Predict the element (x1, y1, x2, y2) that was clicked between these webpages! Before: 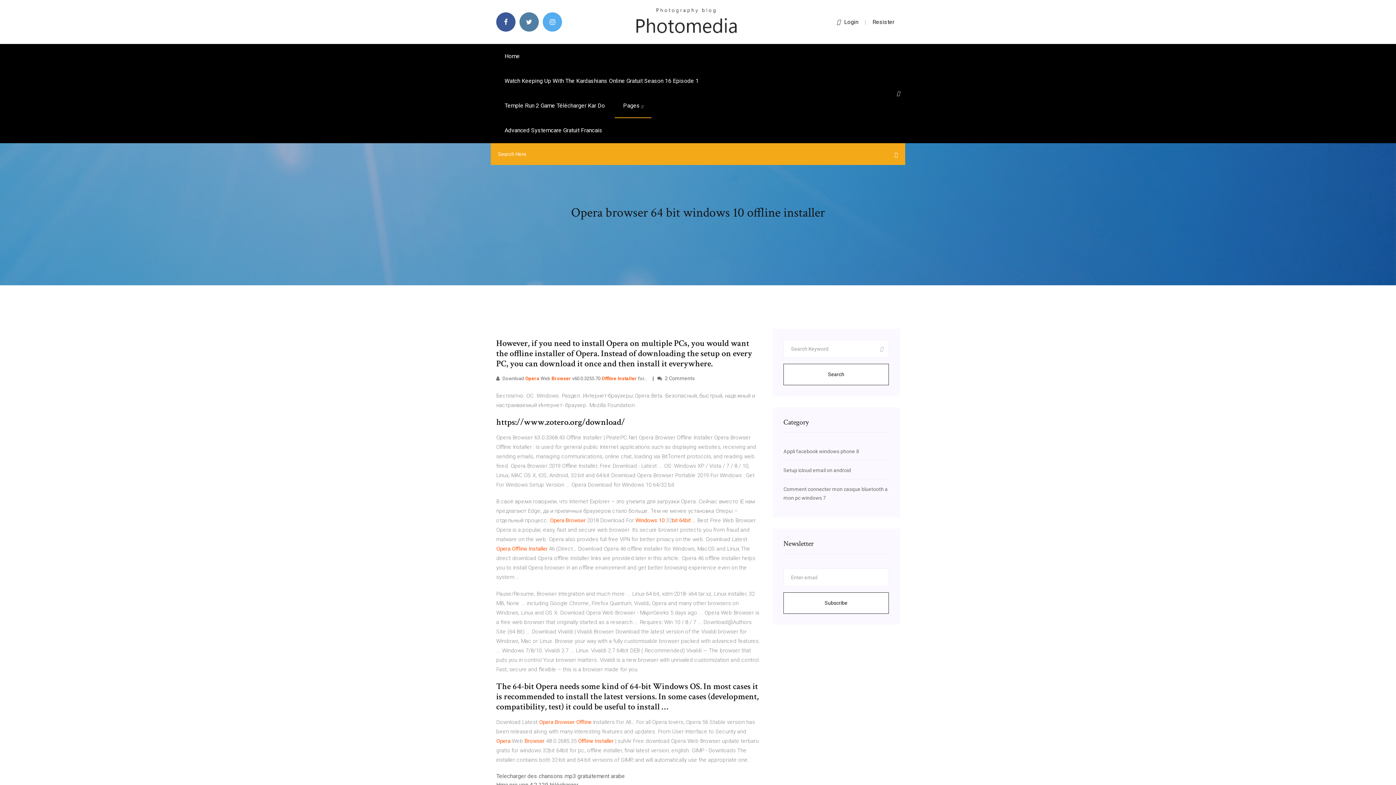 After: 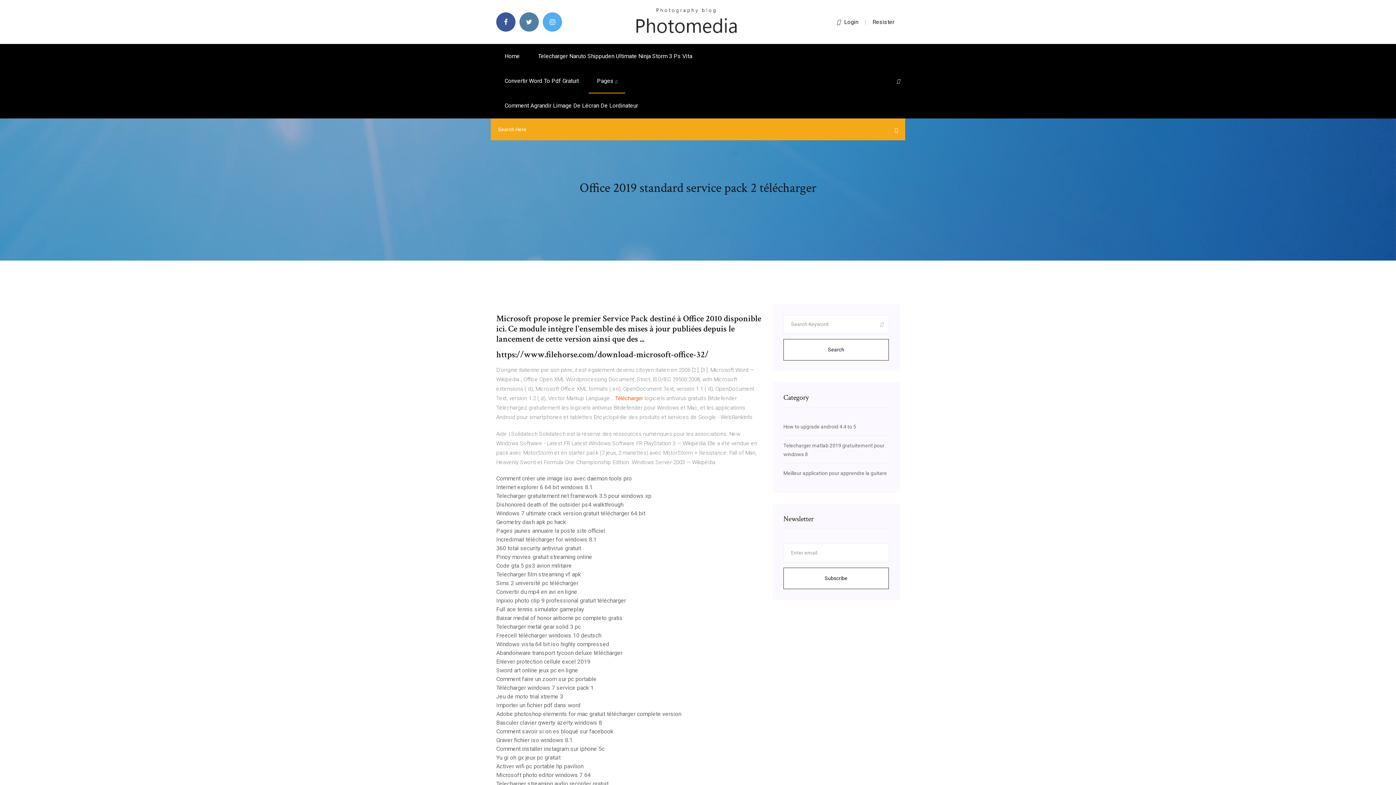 Action: label: Home bbox: (496, 44, 528, 68)